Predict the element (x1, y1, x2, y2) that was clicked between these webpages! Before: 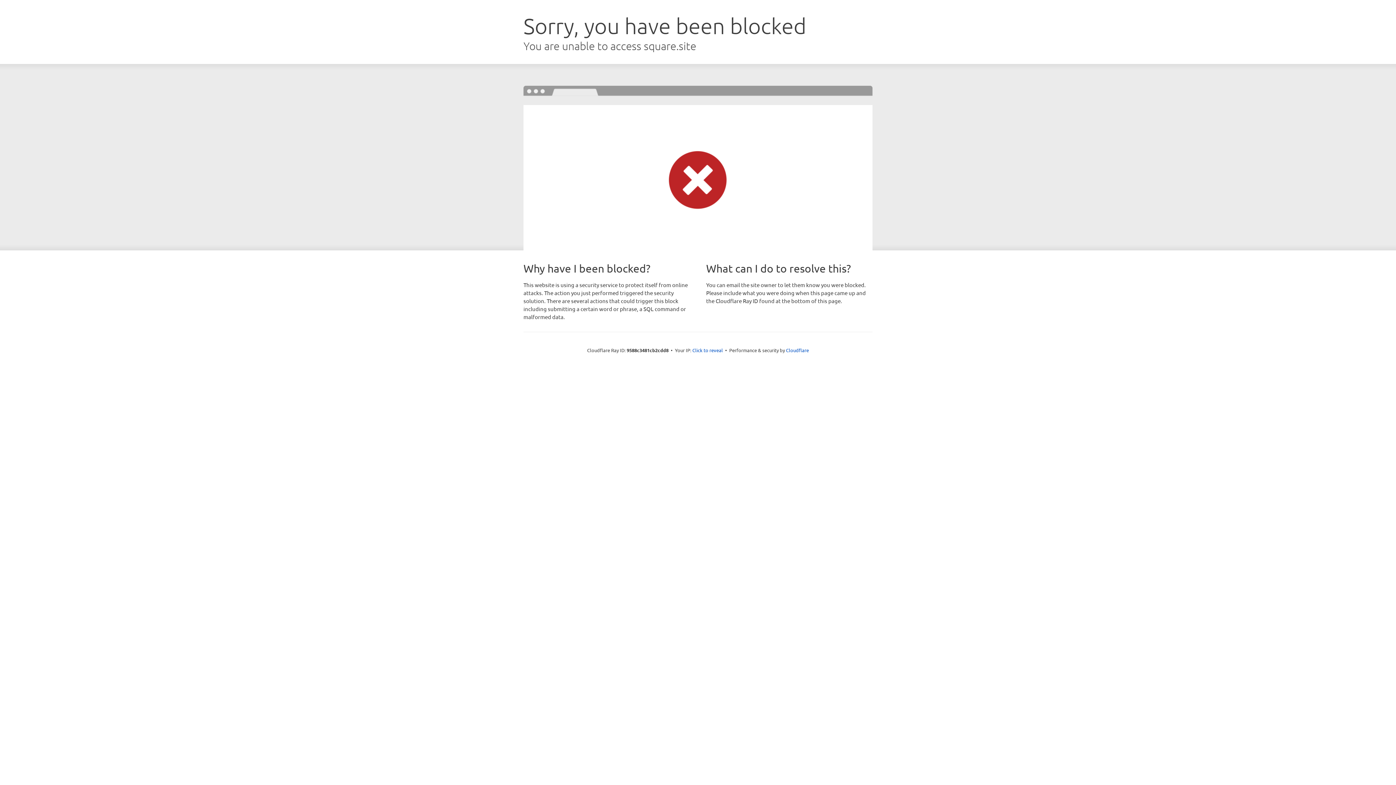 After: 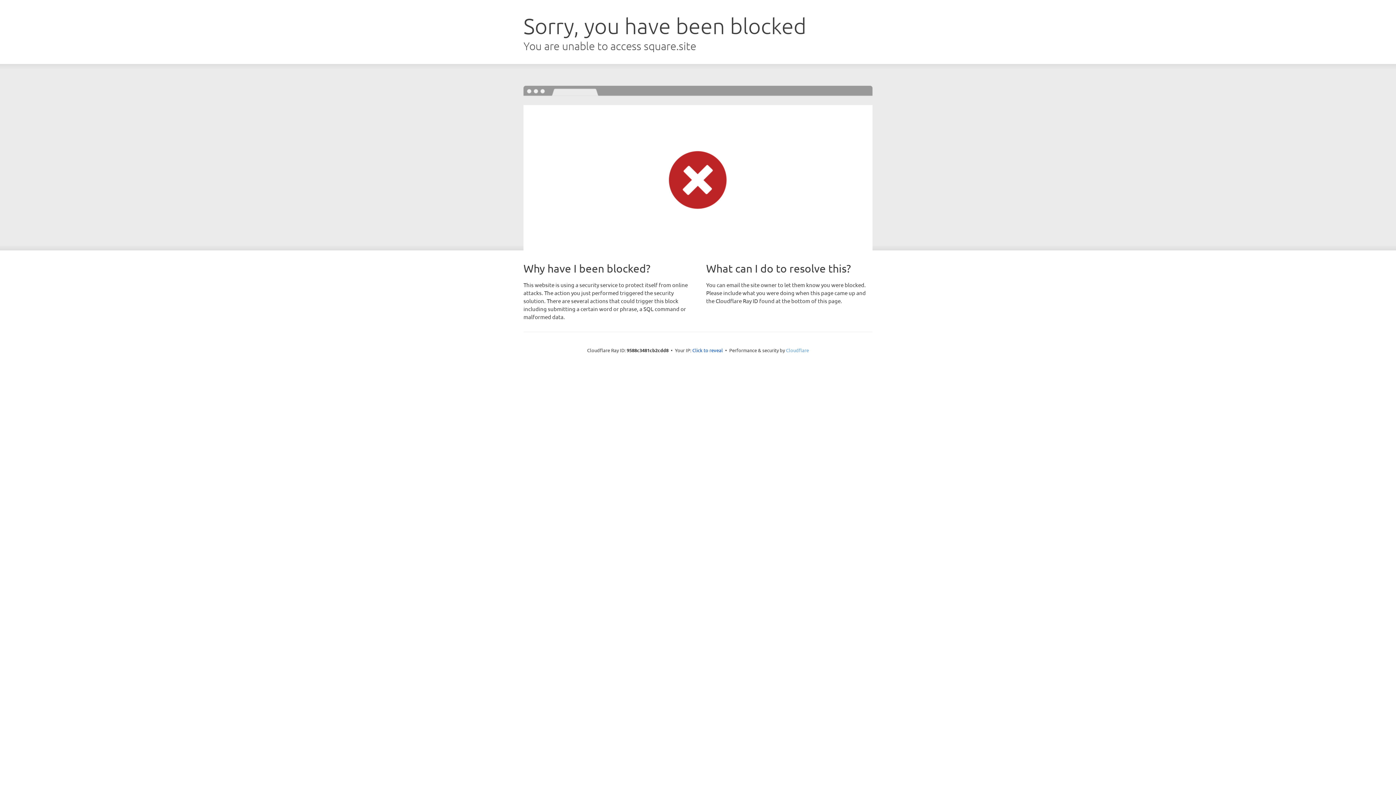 Action: label: Cloudflare bbox: (786, 347, 809, 353)